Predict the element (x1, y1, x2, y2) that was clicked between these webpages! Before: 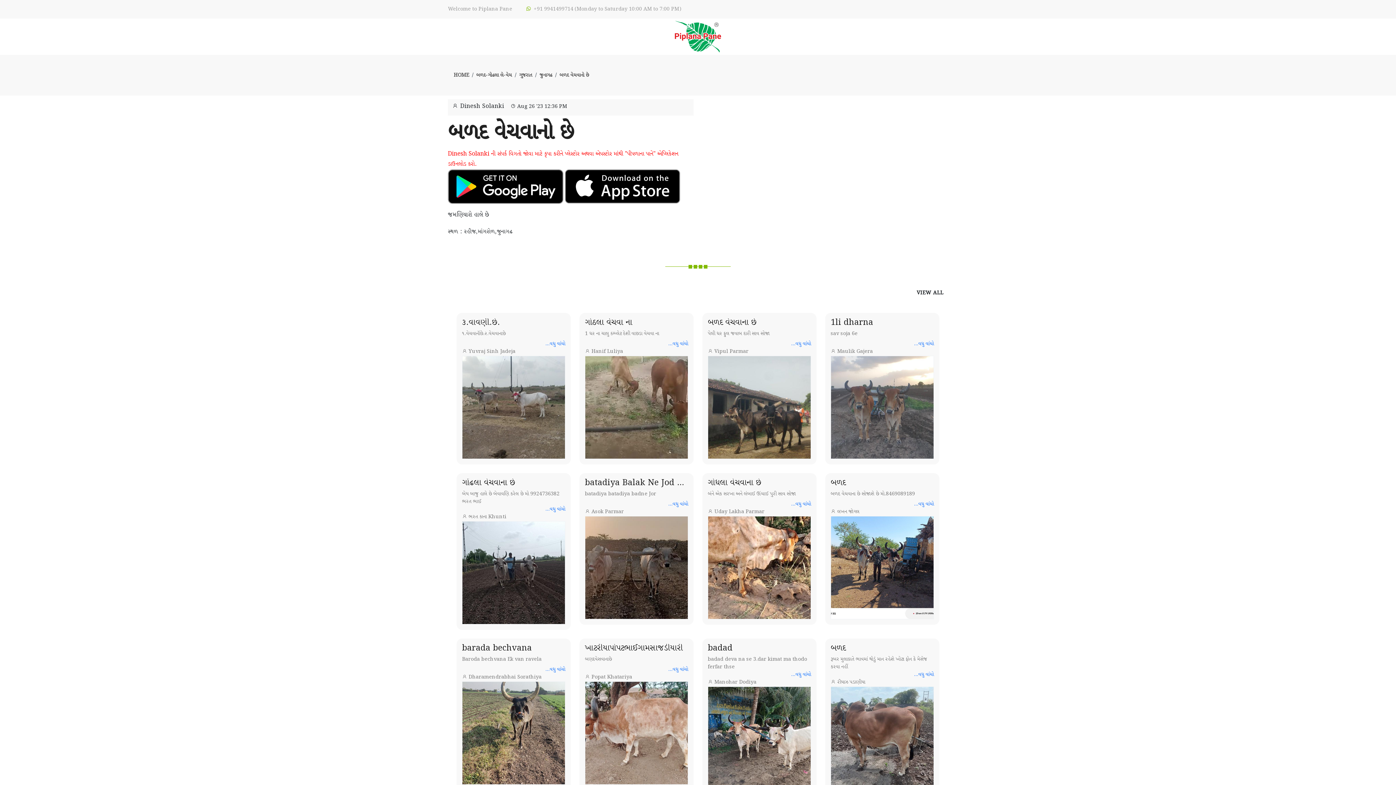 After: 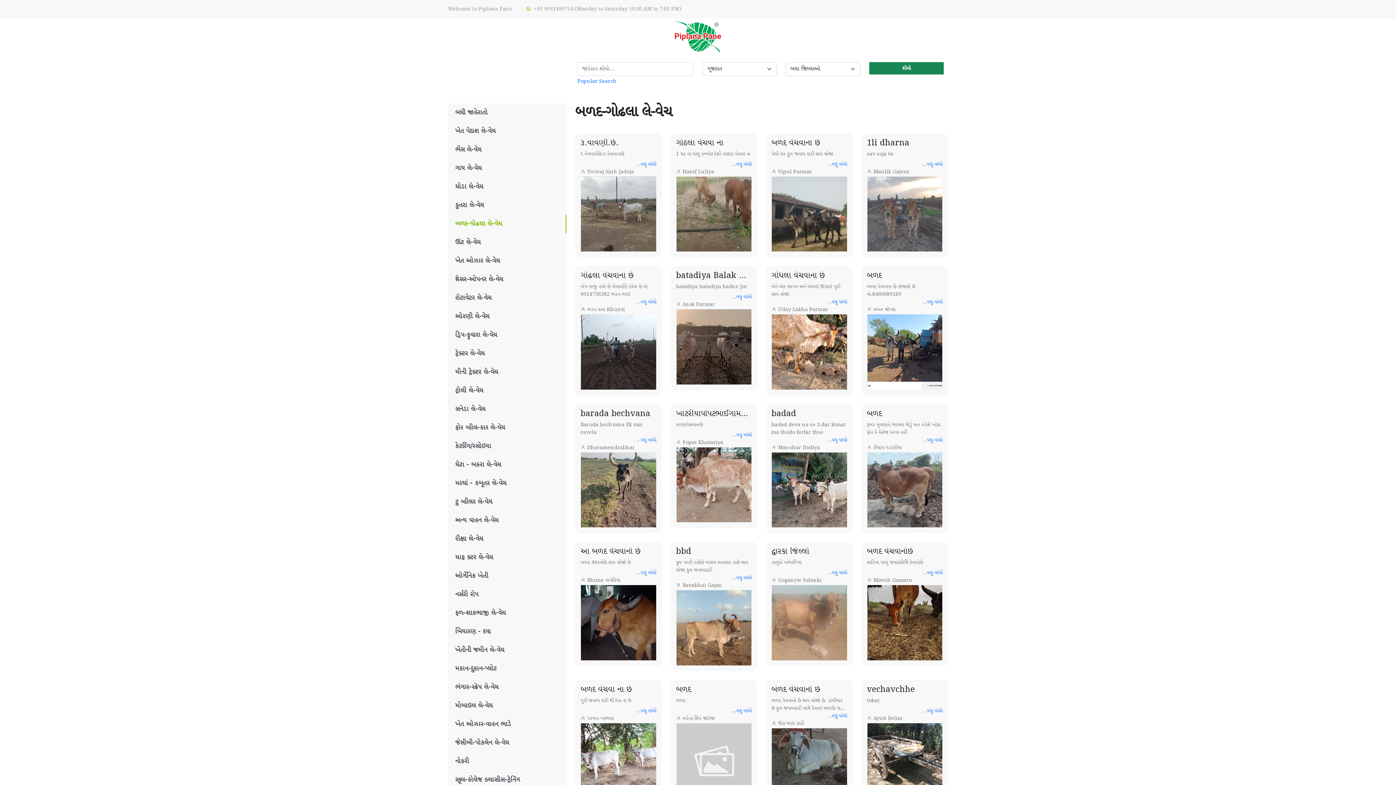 Action: bbox: (912, 286, 948, 299) label: VIEW ALL